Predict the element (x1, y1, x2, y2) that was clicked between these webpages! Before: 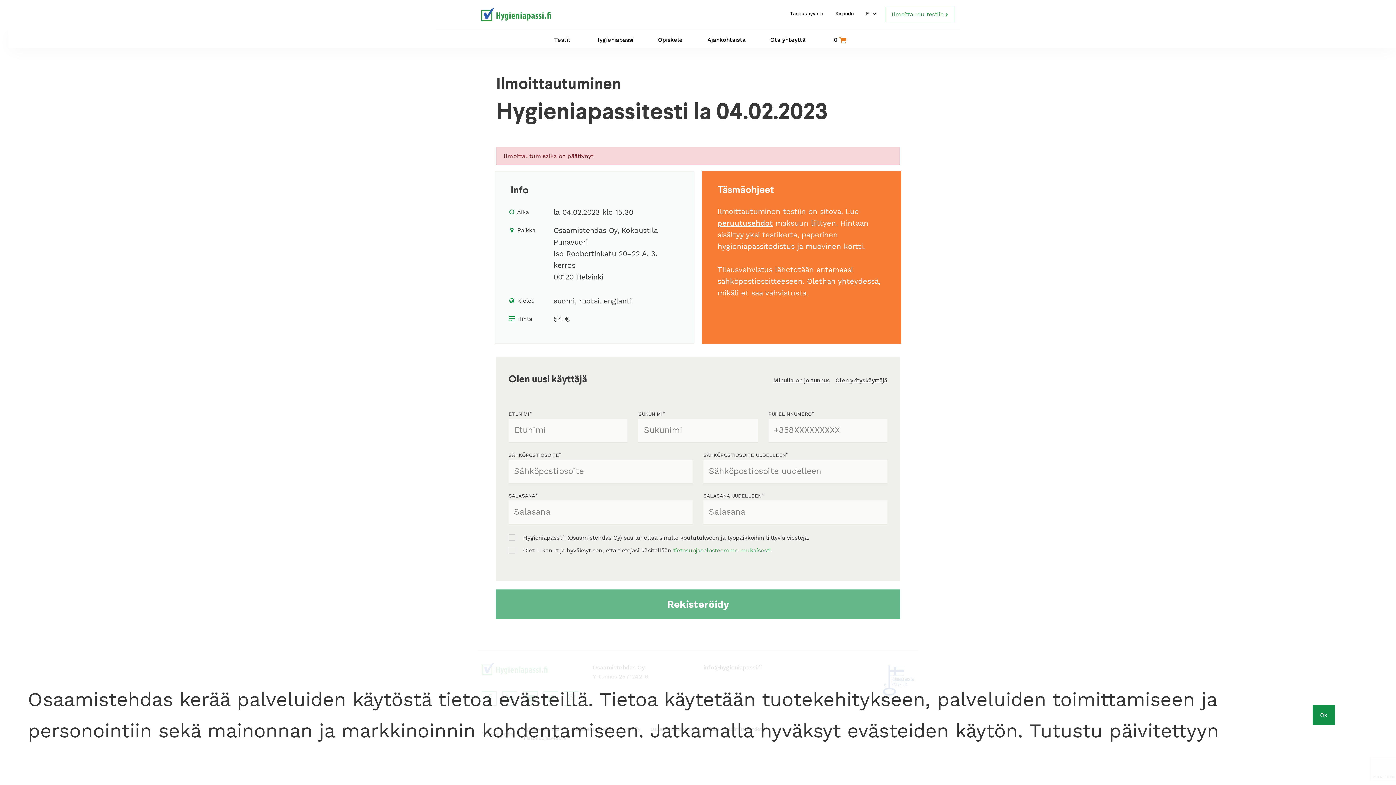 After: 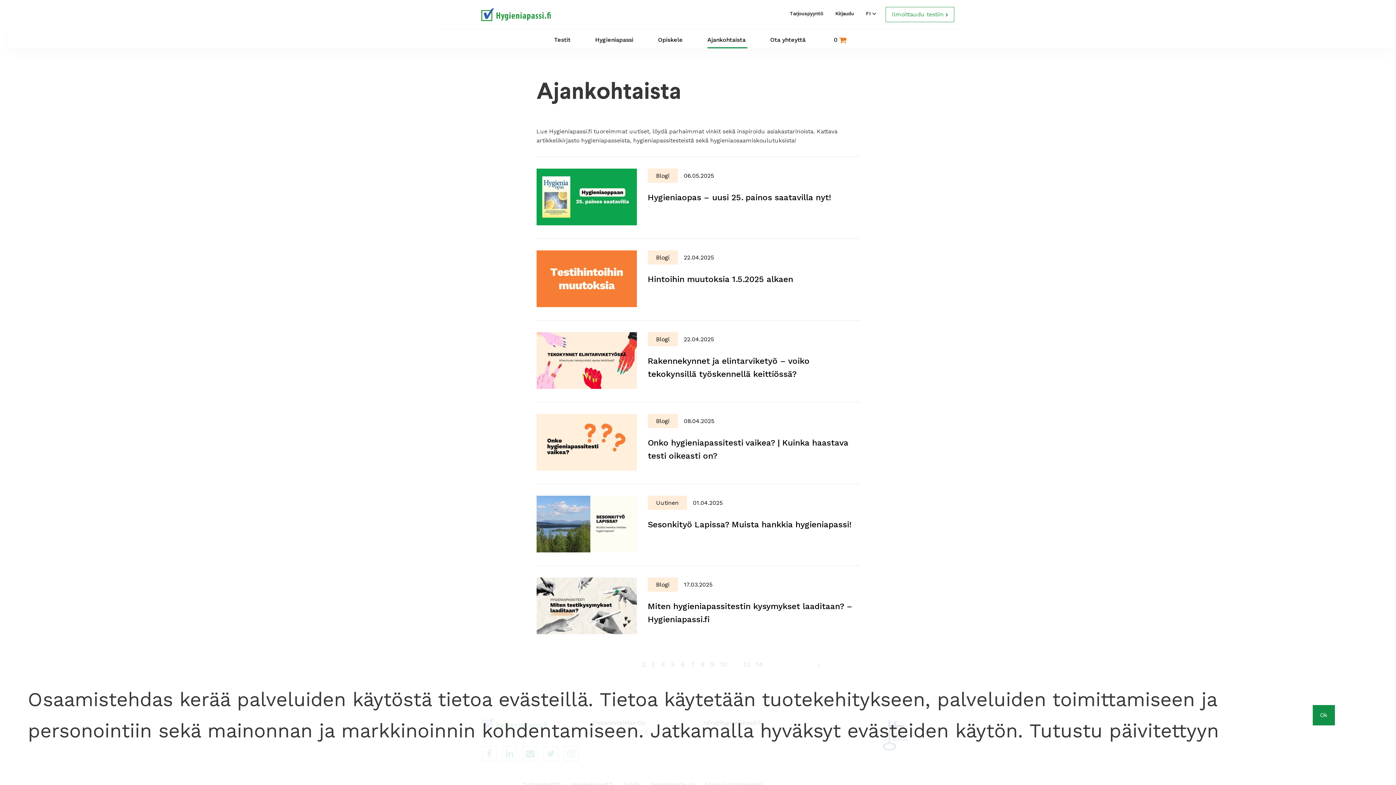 Action: label: Ajankohtaista  bbox: (707, 34, 747, 48)